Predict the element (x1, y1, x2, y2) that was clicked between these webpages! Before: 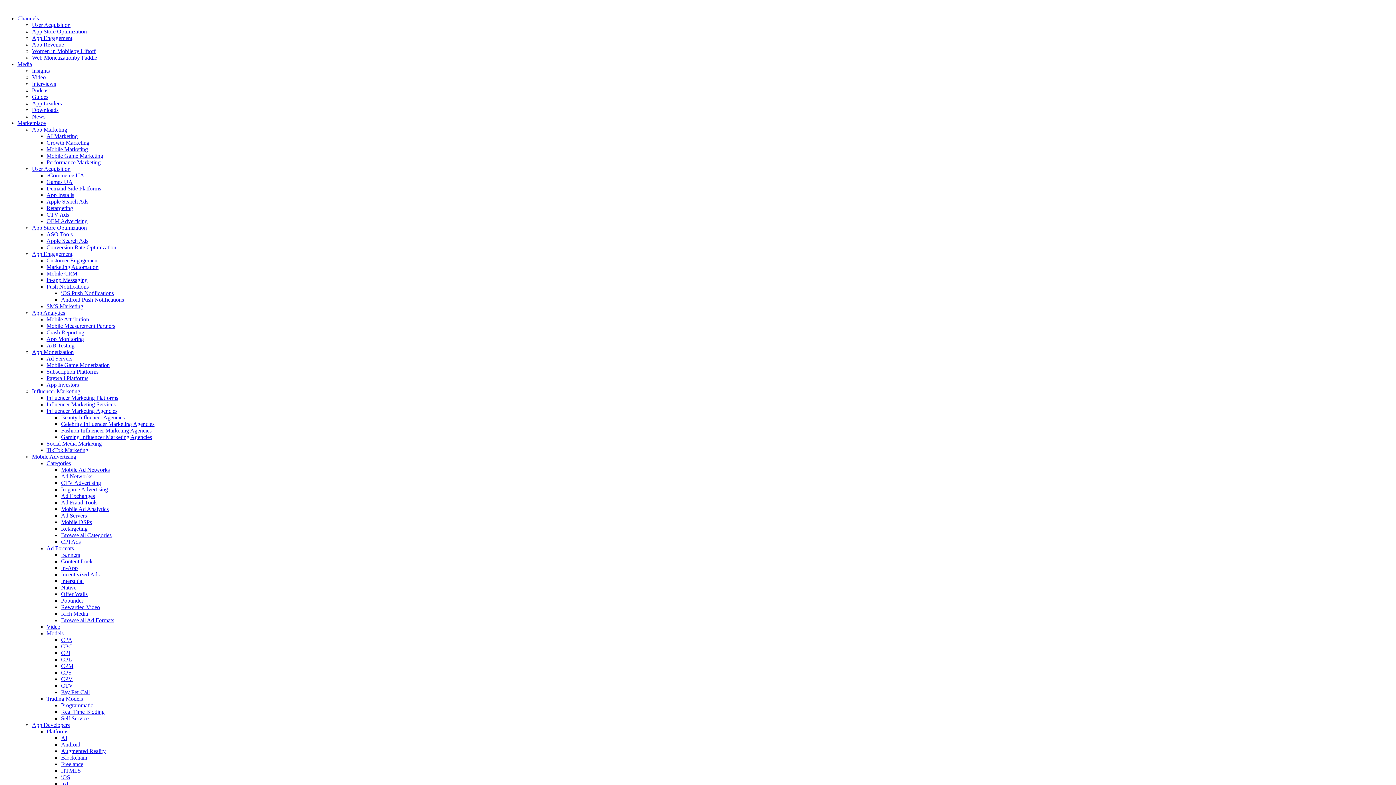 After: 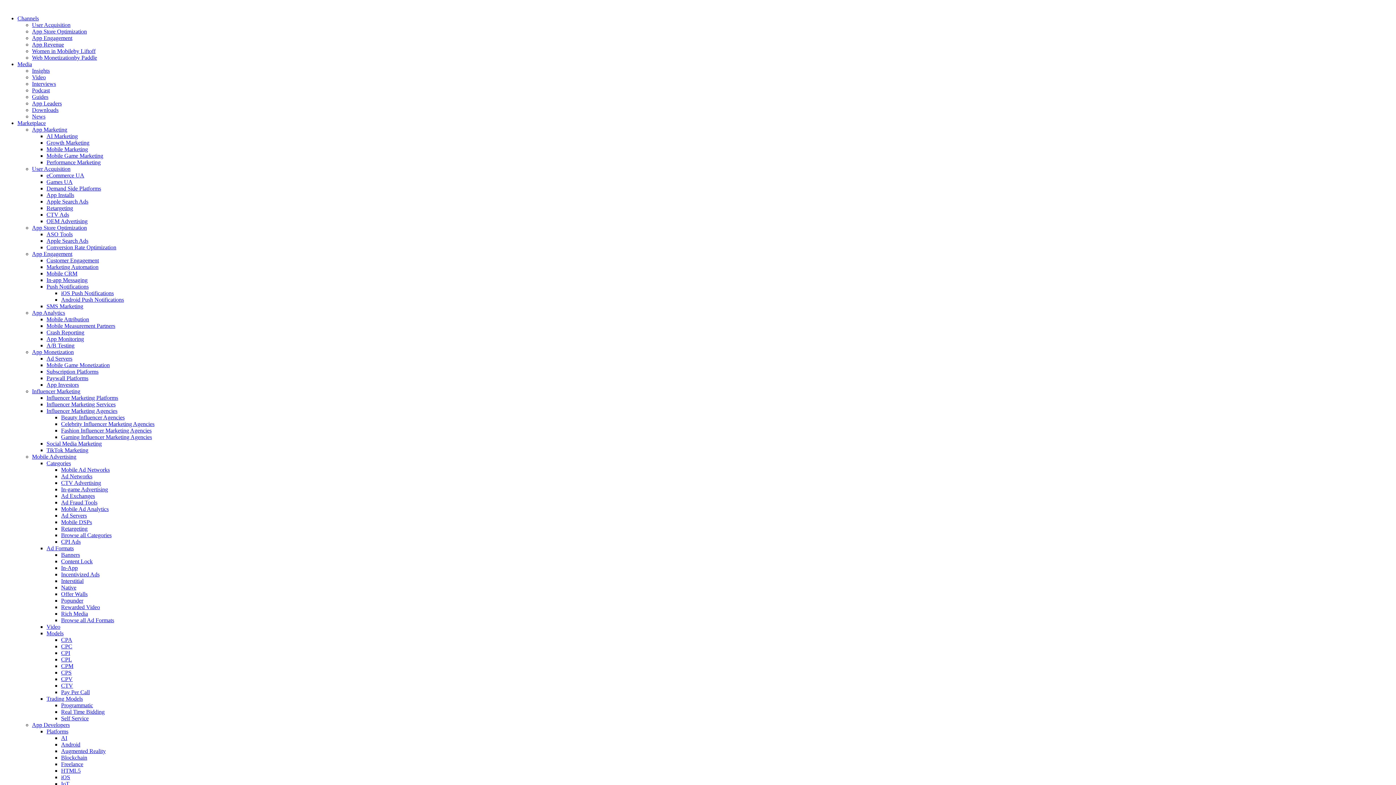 Action: bbox: (46, 624, 60, 630) label: Video